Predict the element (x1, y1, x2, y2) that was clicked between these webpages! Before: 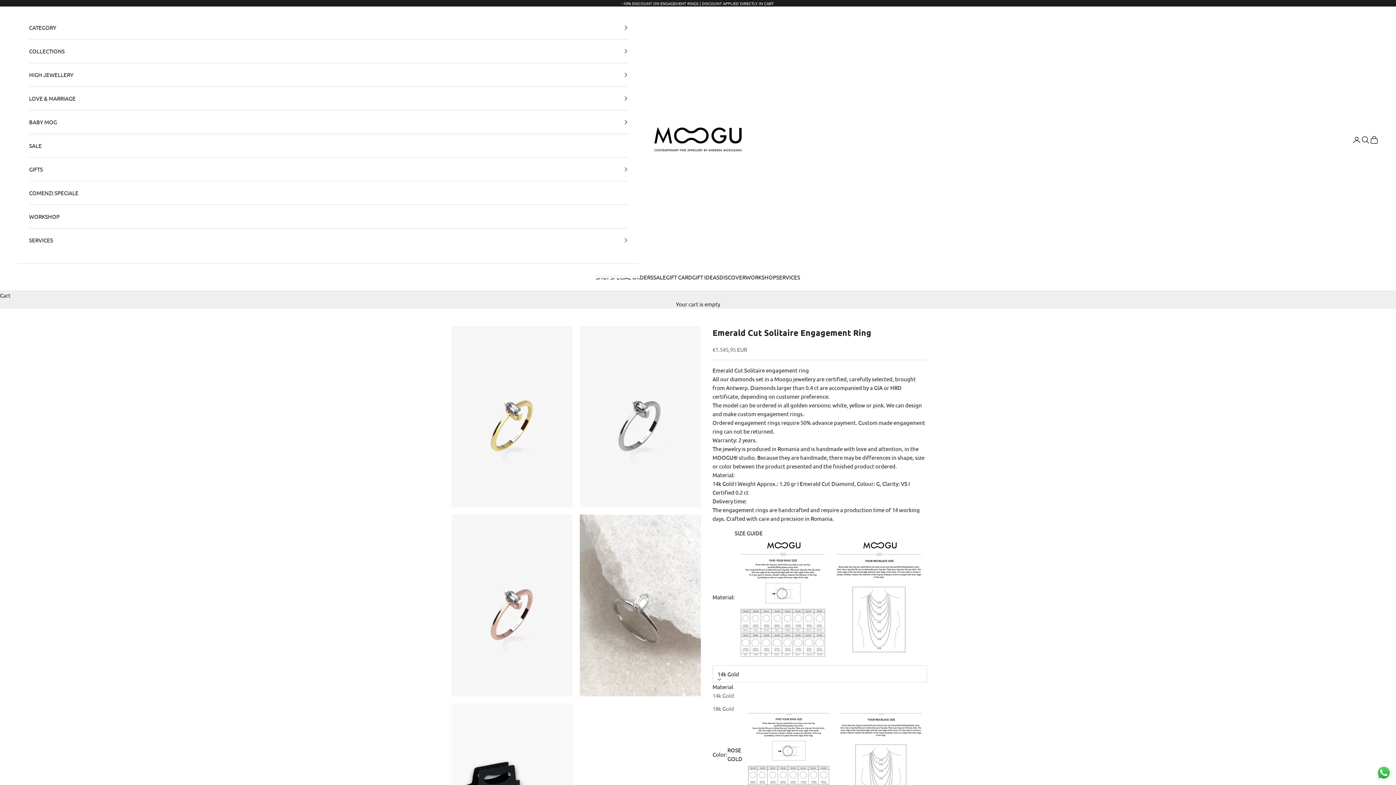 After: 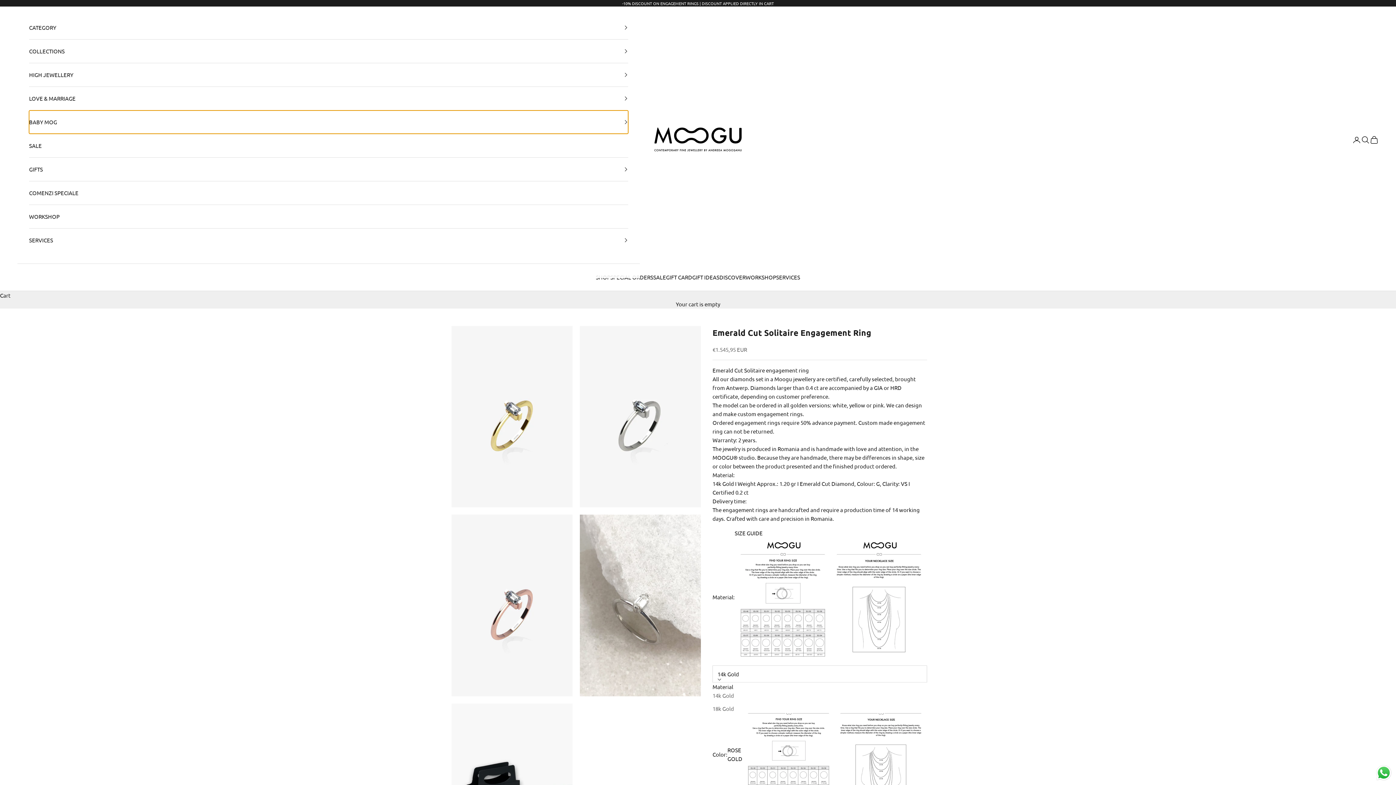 Action: label: BABY MOG bbox: (29, 110, 628, 133)